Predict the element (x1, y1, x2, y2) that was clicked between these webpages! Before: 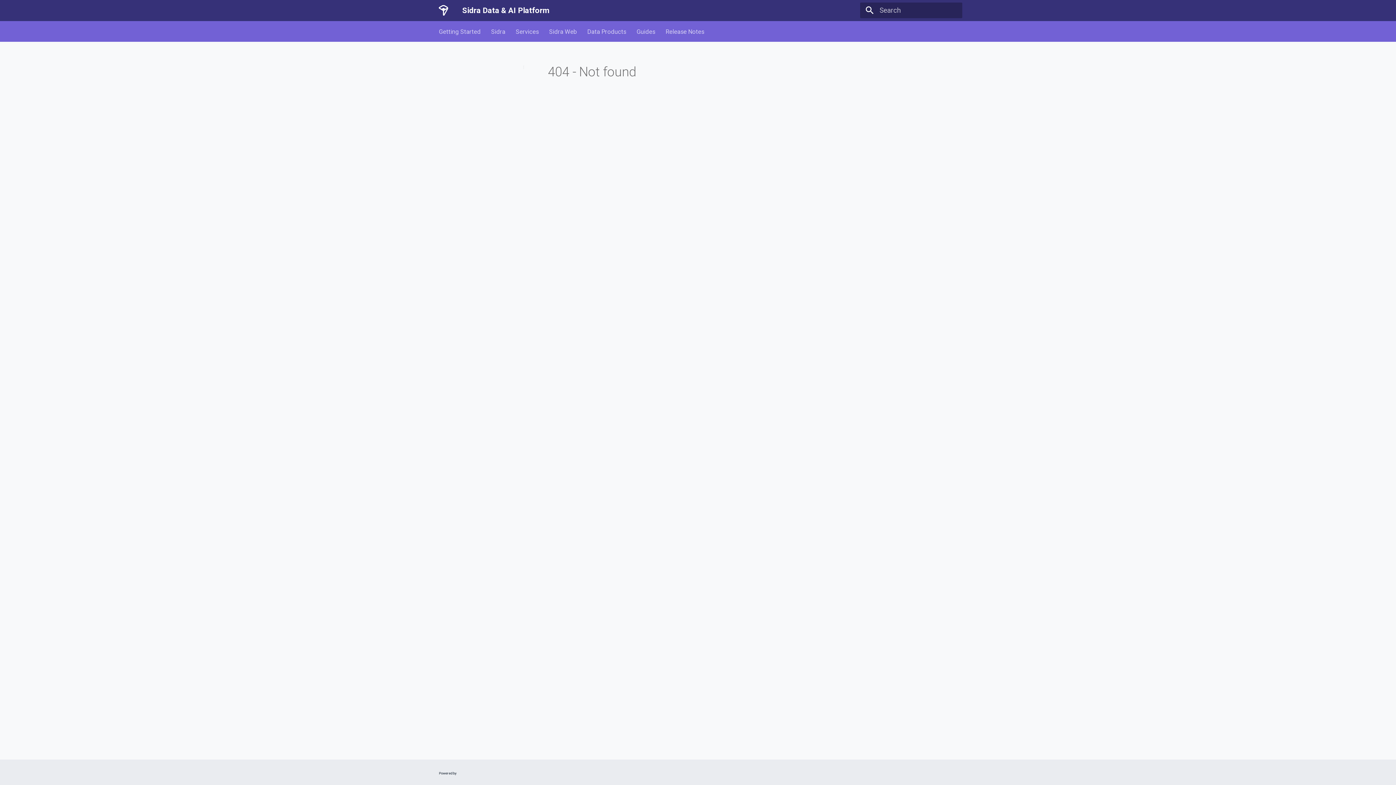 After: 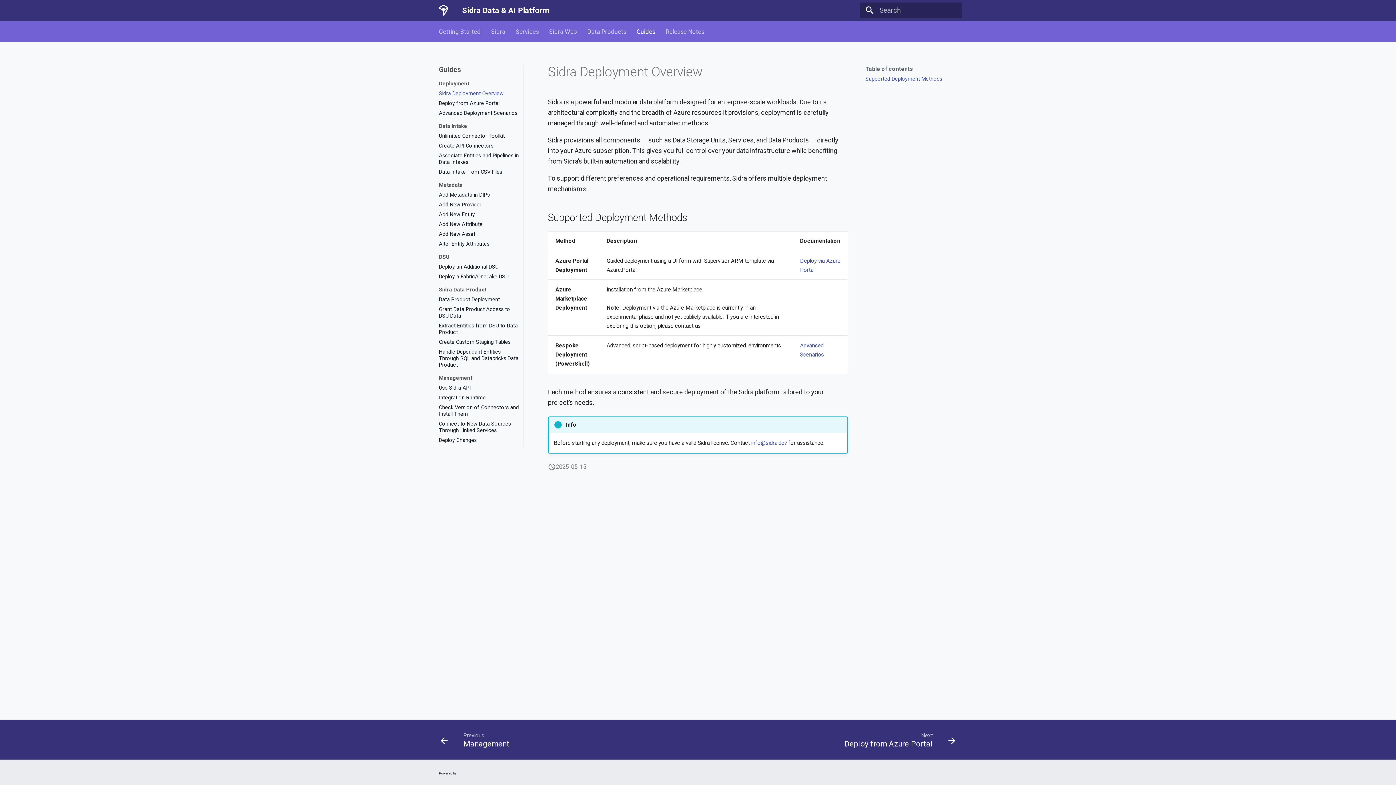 Action: label: Guides bbox: (636, 27, 655, 35)